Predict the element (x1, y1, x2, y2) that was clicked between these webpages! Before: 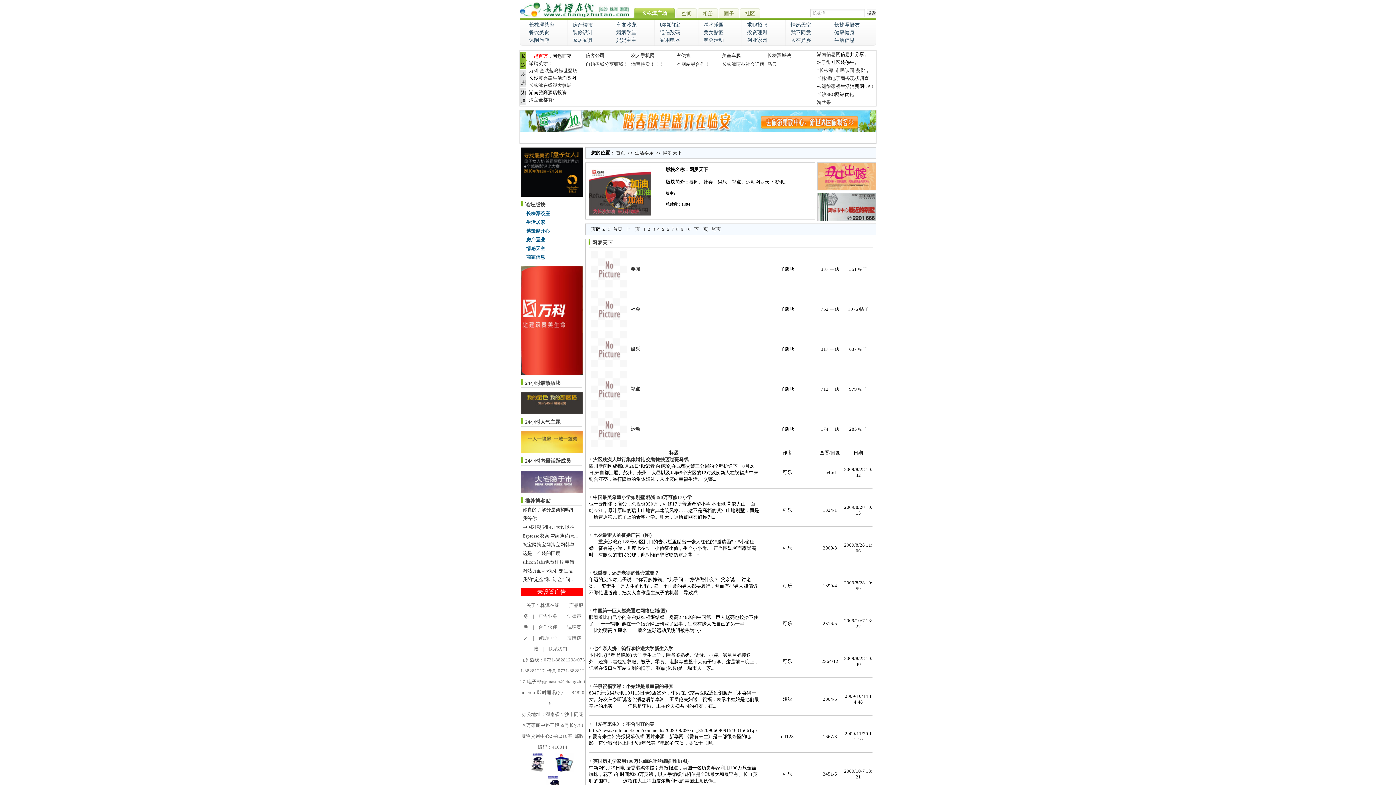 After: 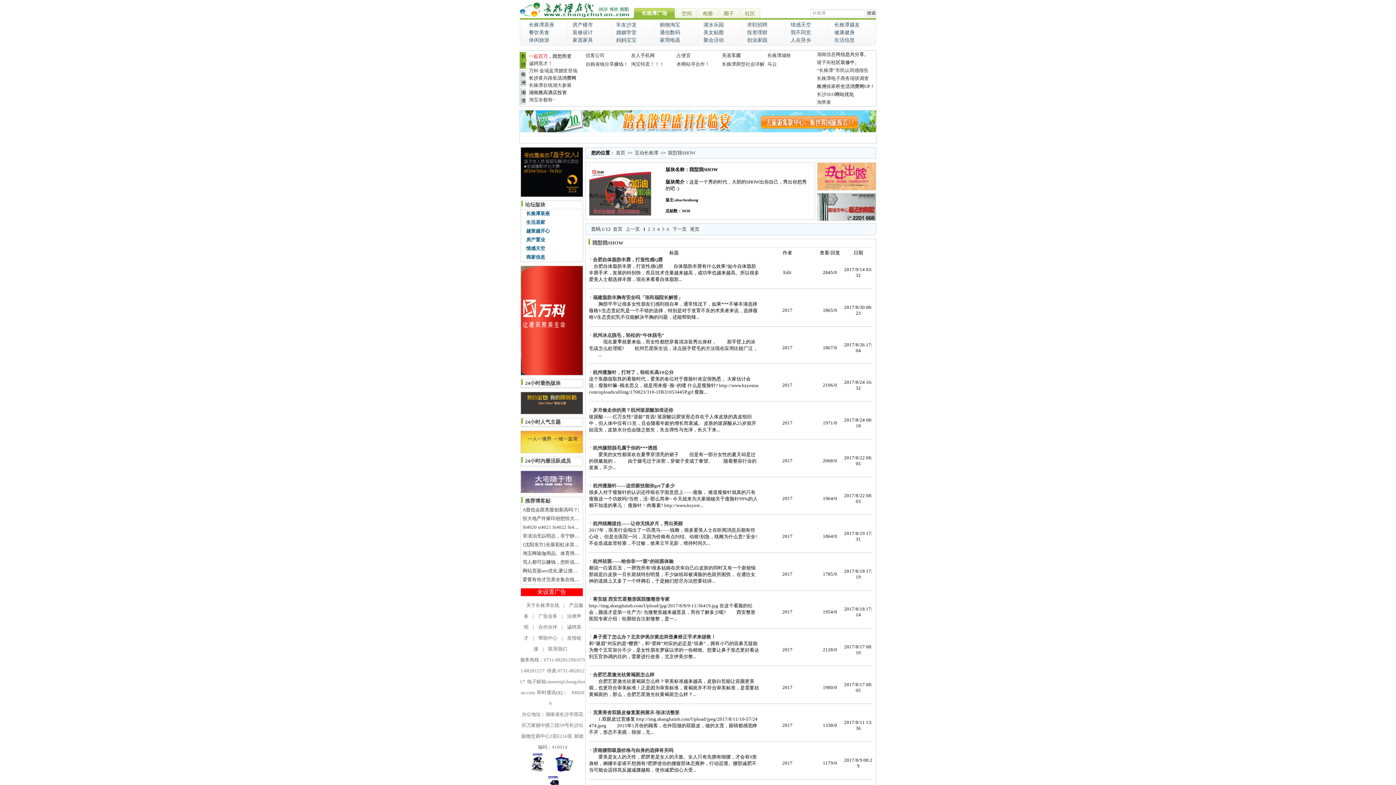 Action: bbox: (700, 28, 740, 36) label: 美女贴图